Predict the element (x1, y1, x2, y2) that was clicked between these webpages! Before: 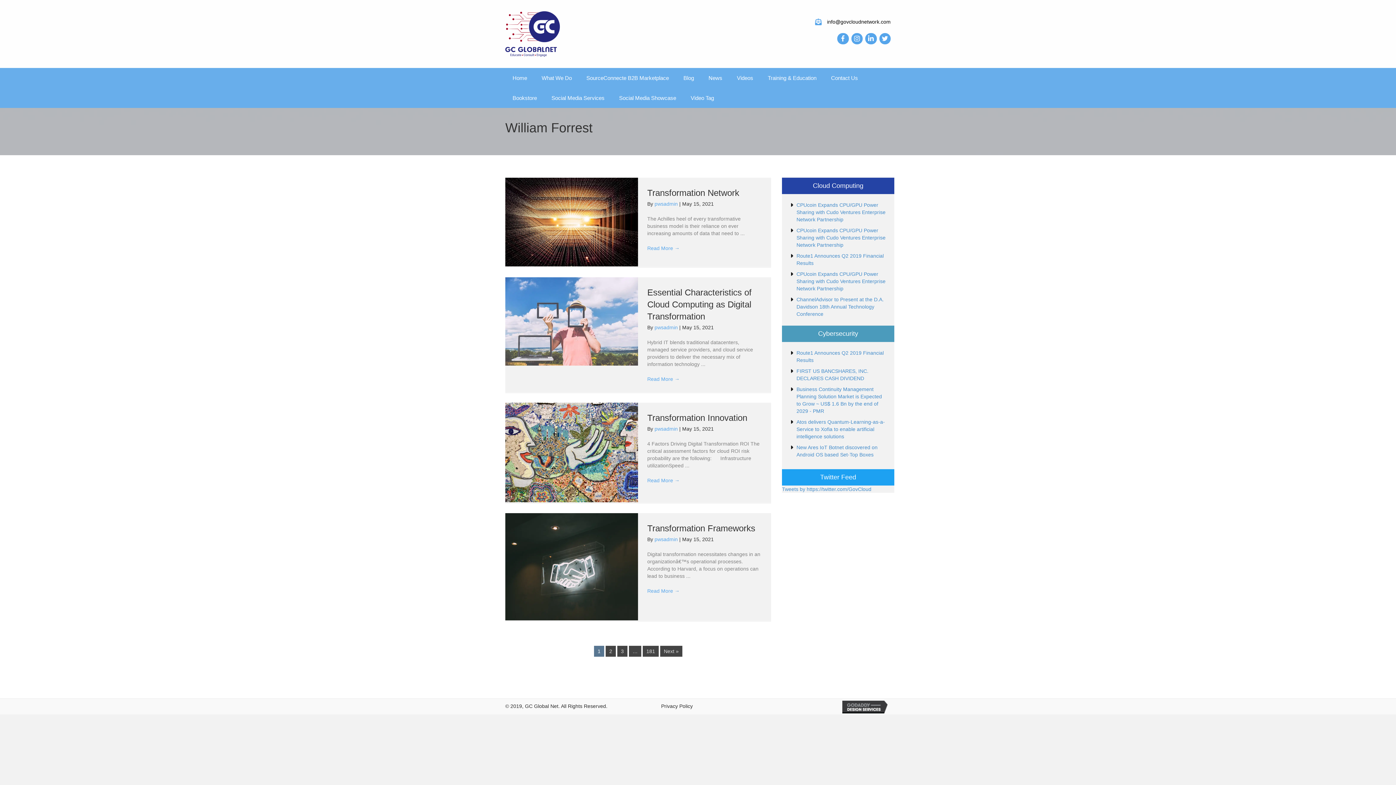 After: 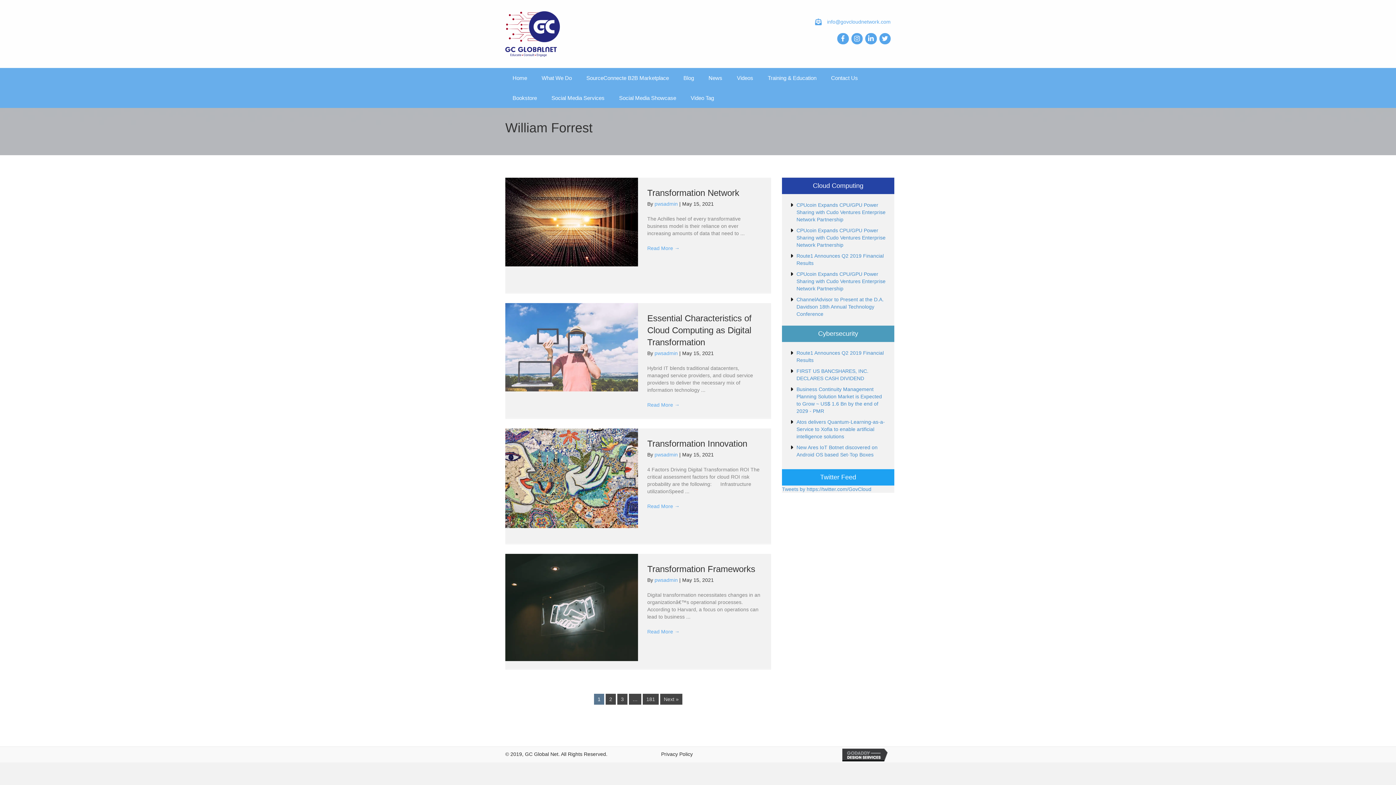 Action: bbox: (827, 19, 890, 24) label: info@govcloudnetwork.com